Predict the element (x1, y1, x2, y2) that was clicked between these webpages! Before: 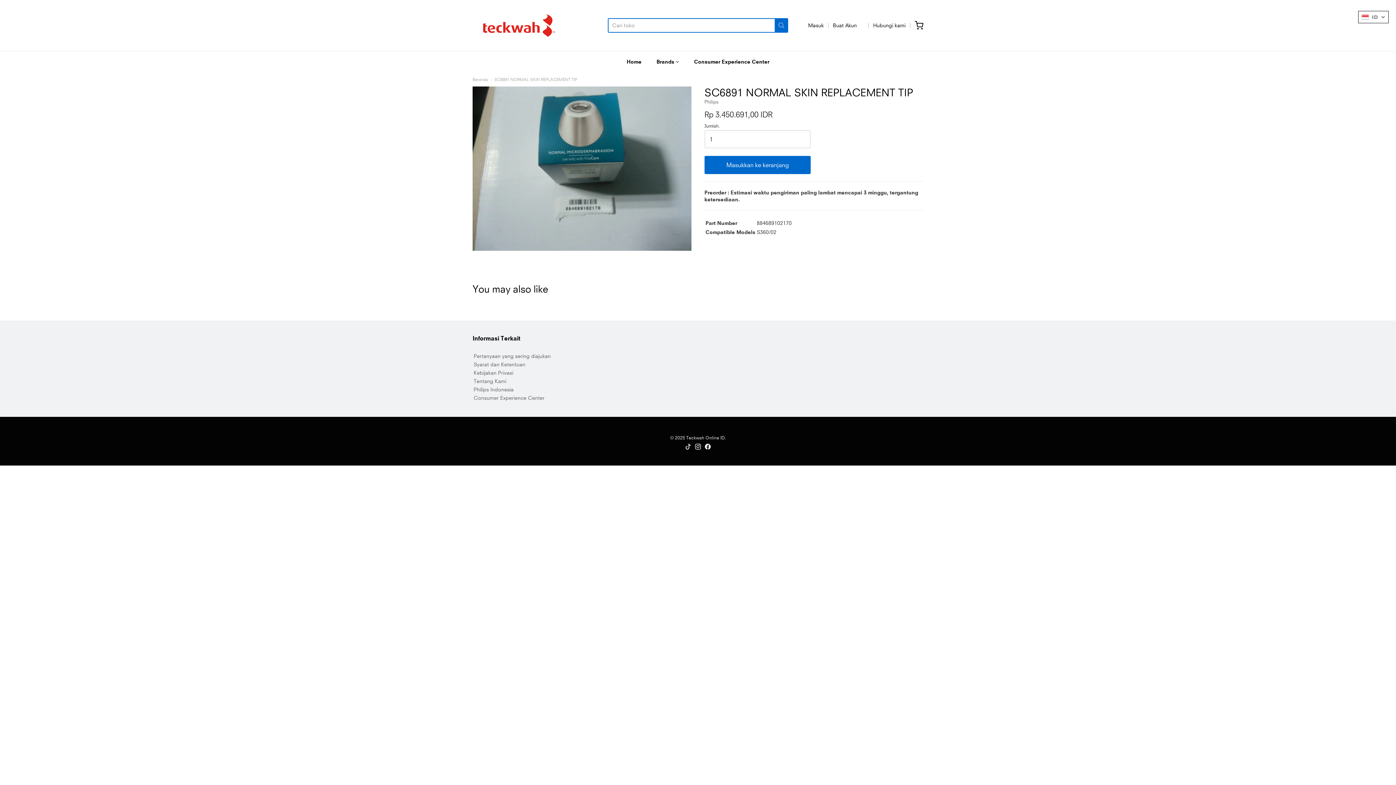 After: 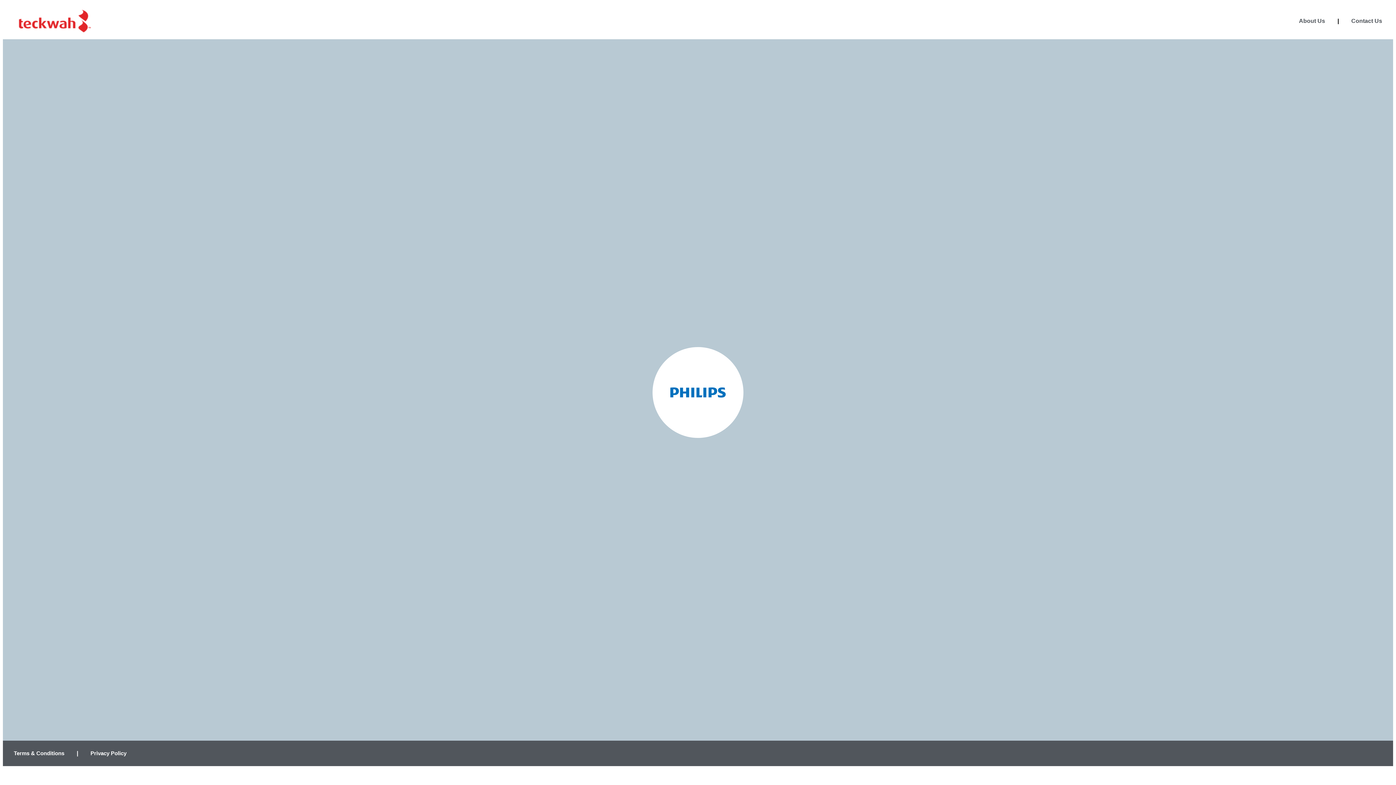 Action: bbox: (472, 77, 488, 82) label: Beranda